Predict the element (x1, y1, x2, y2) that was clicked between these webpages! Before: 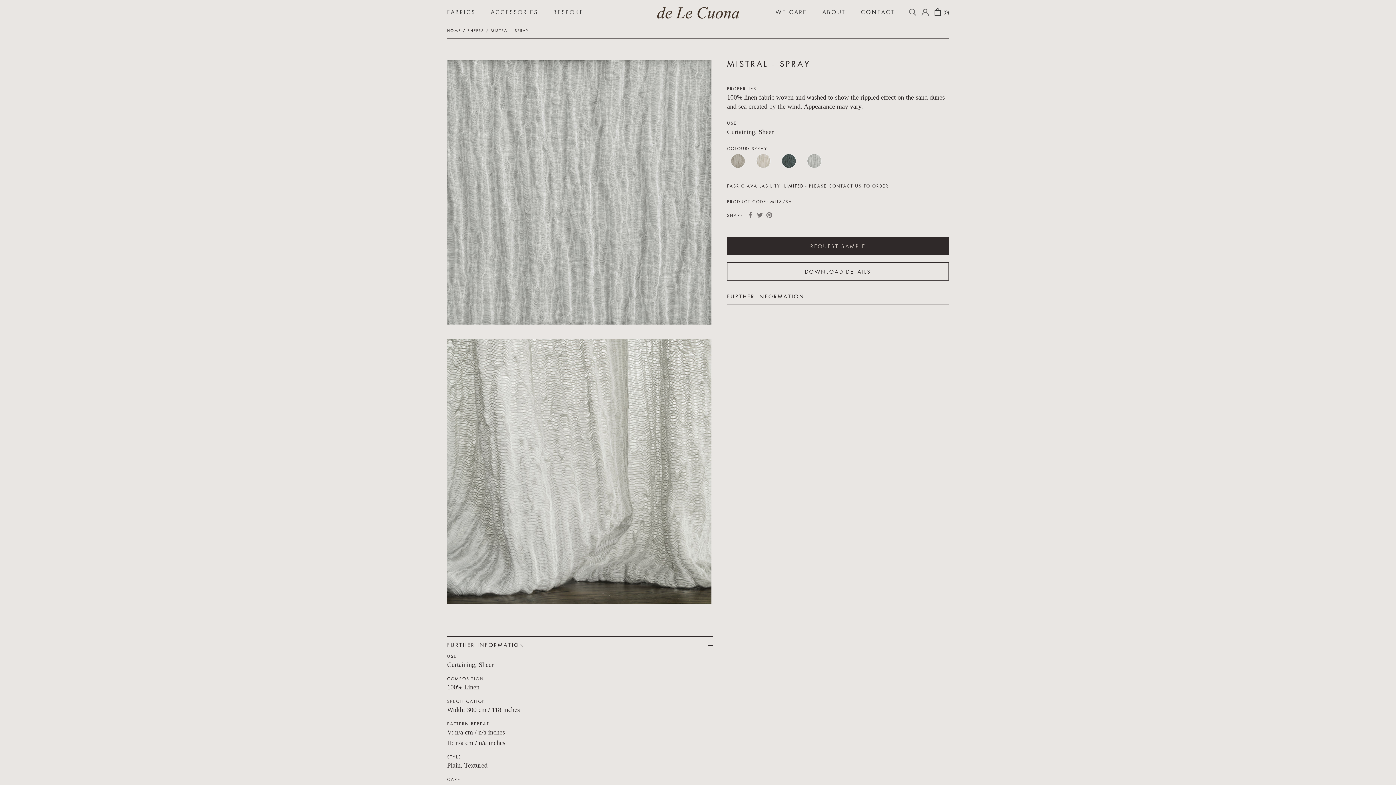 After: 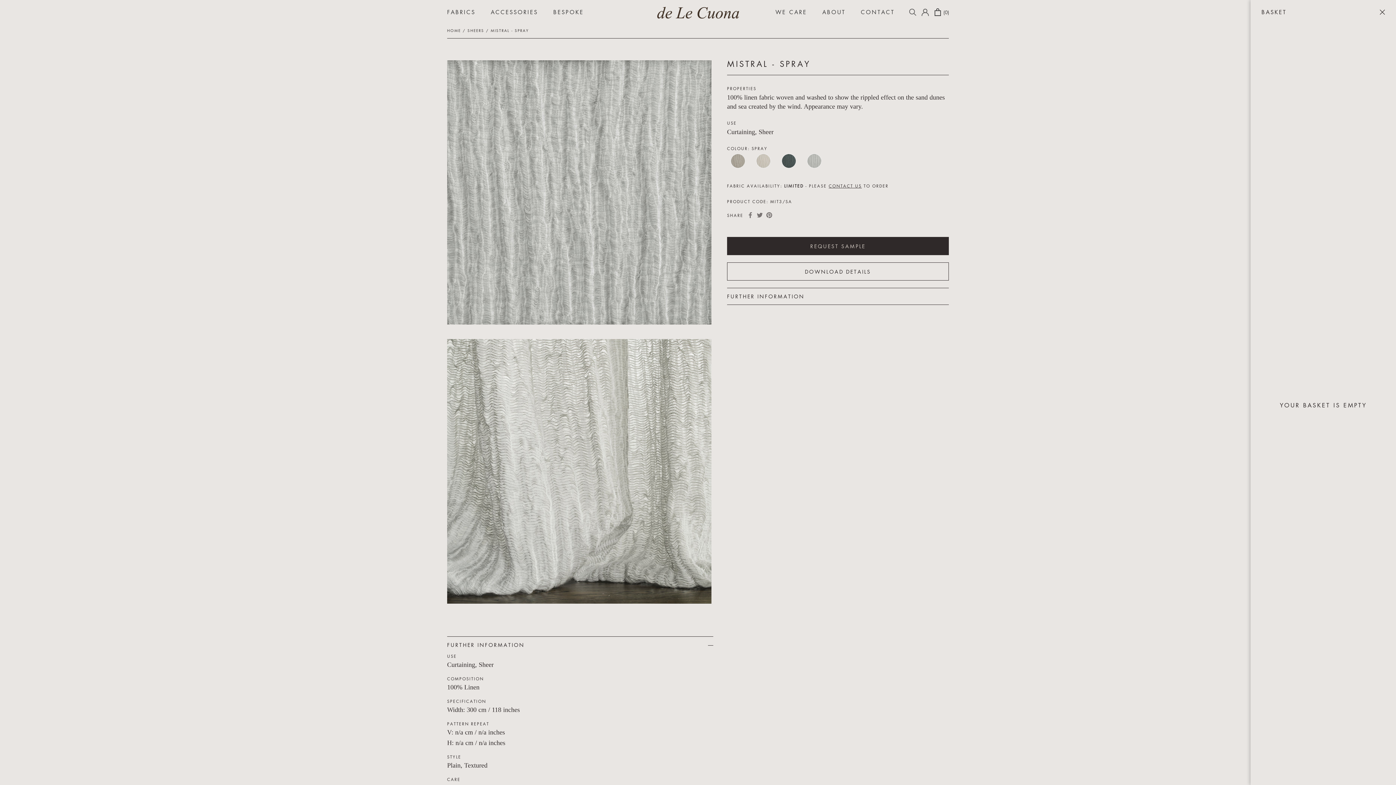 Action: bbox: (934, 6, 949, 16) label: Open cart